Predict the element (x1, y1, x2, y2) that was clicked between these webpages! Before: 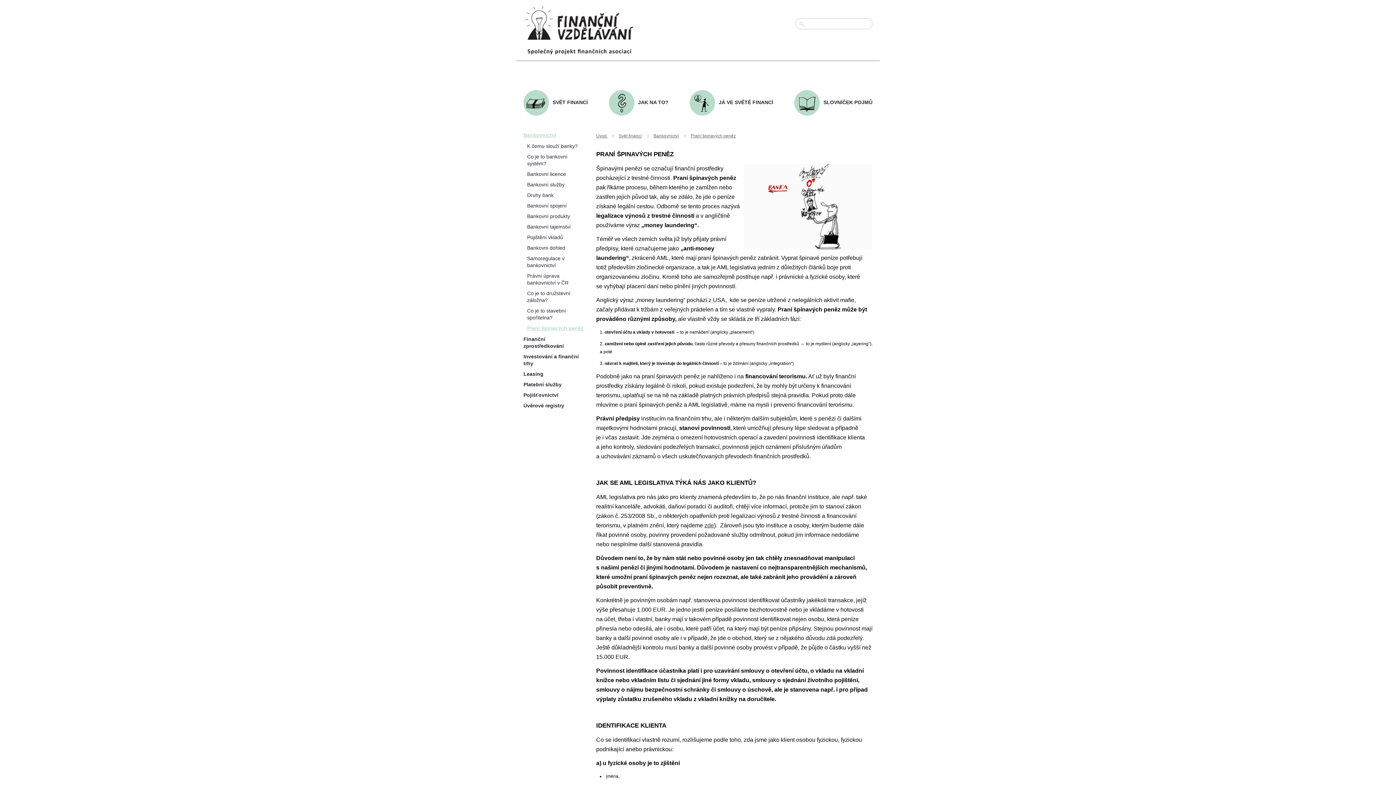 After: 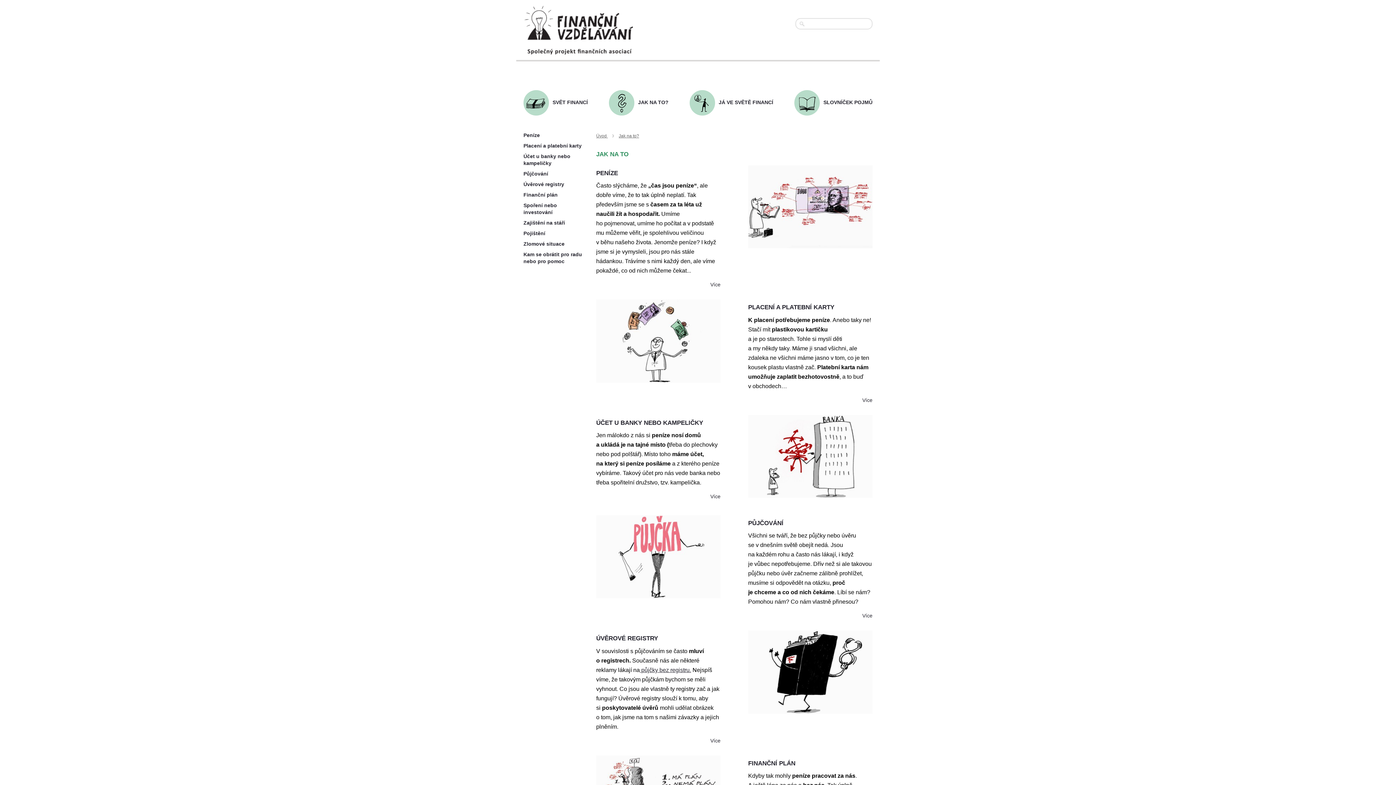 Action: bbox: (609, 90, 668, 115) label: JAK NA TO?